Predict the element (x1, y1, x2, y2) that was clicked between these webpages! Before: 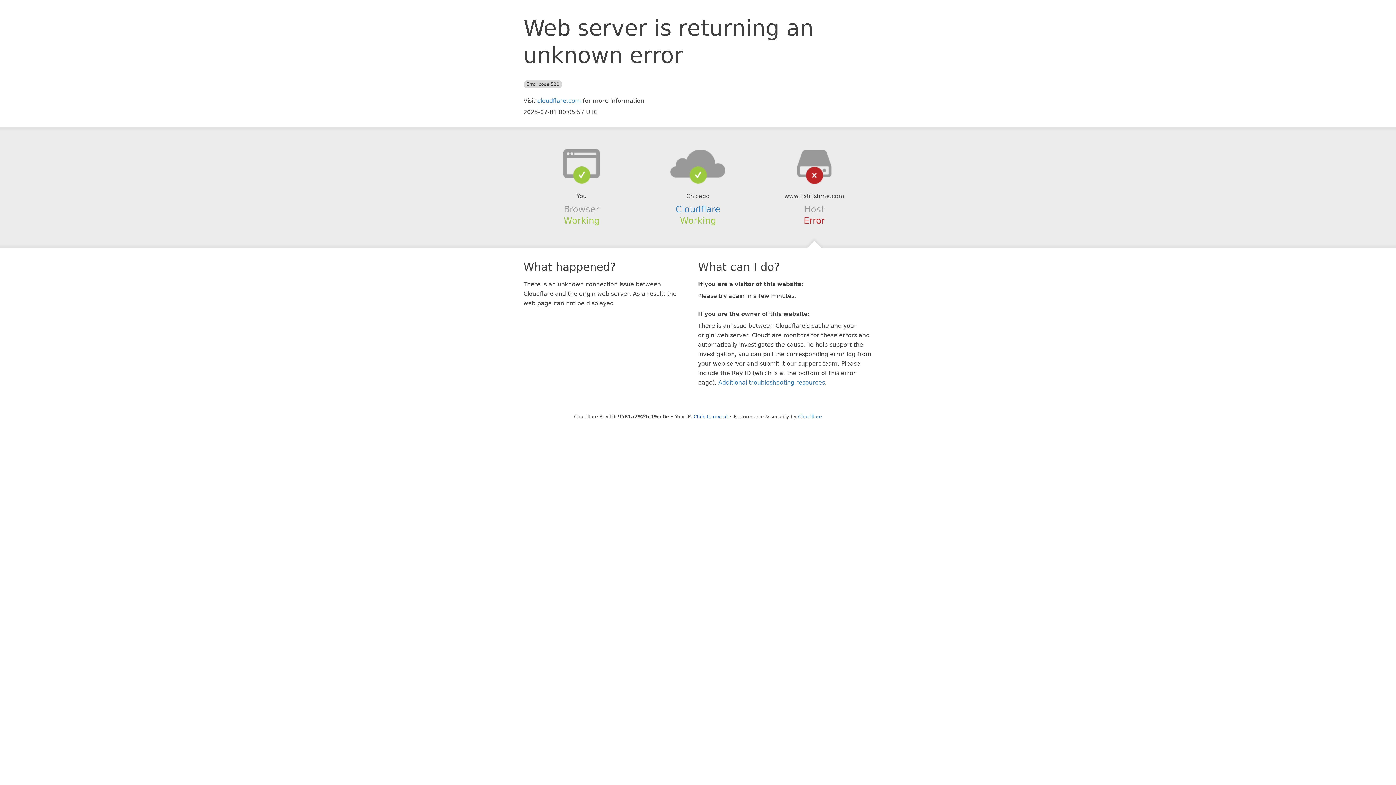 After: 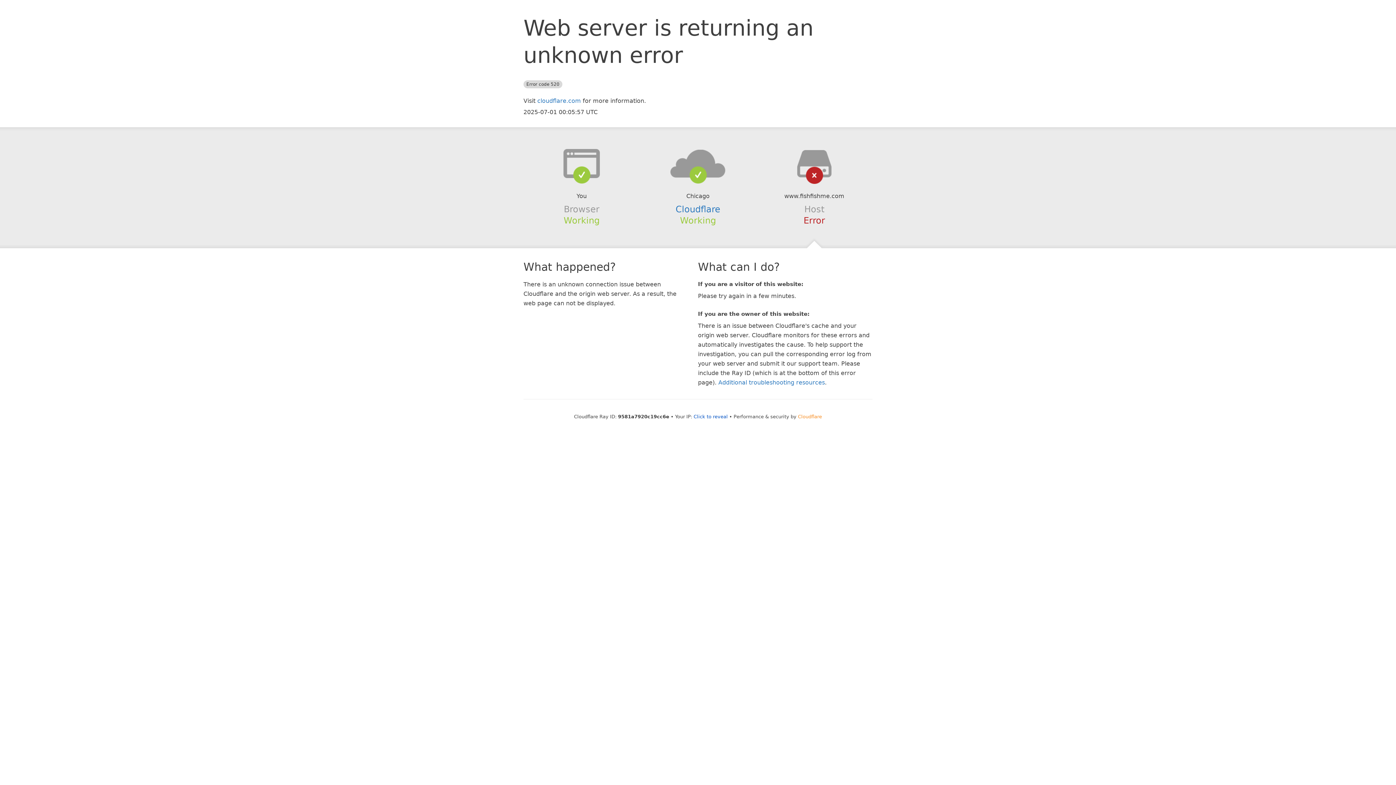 Action: bbox: (798, 414, 822, 419) label: Cloudflare